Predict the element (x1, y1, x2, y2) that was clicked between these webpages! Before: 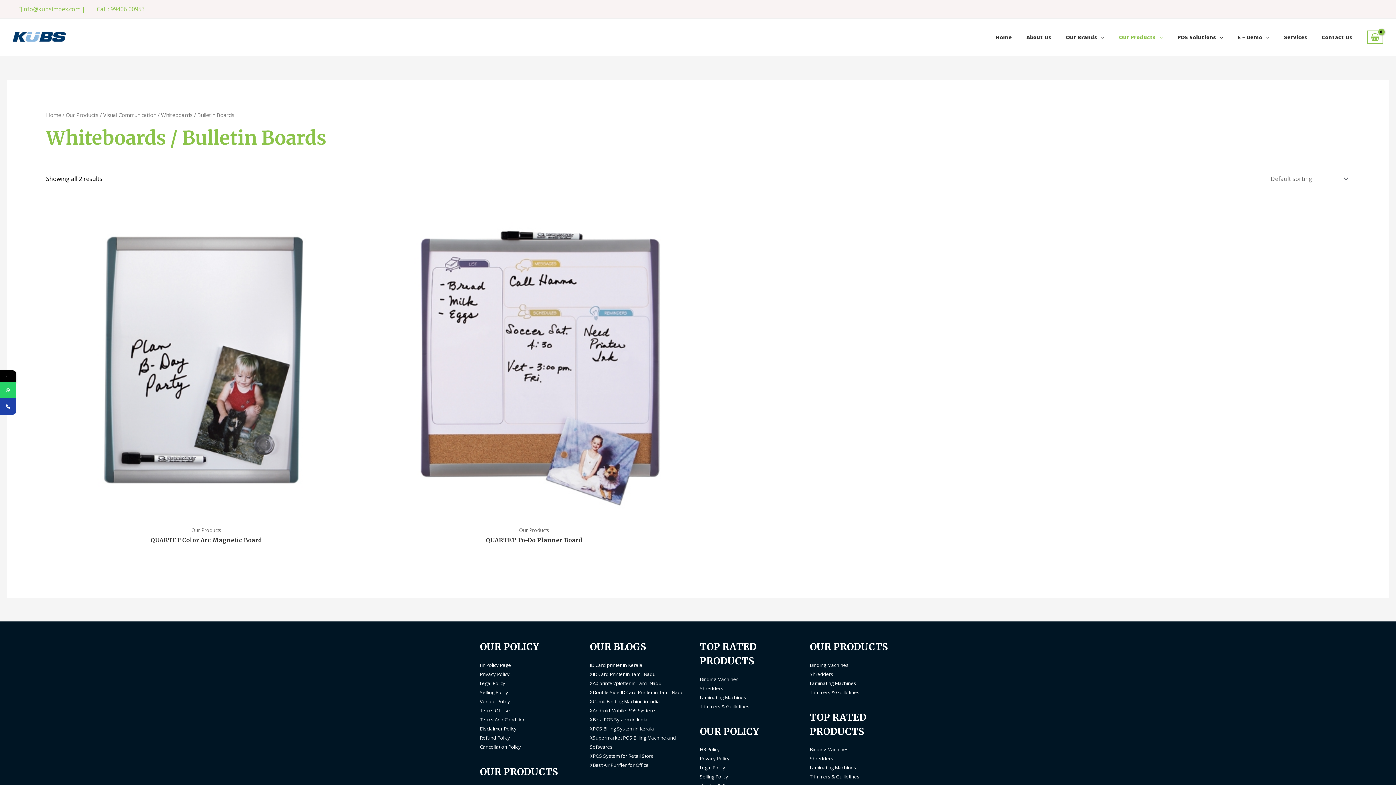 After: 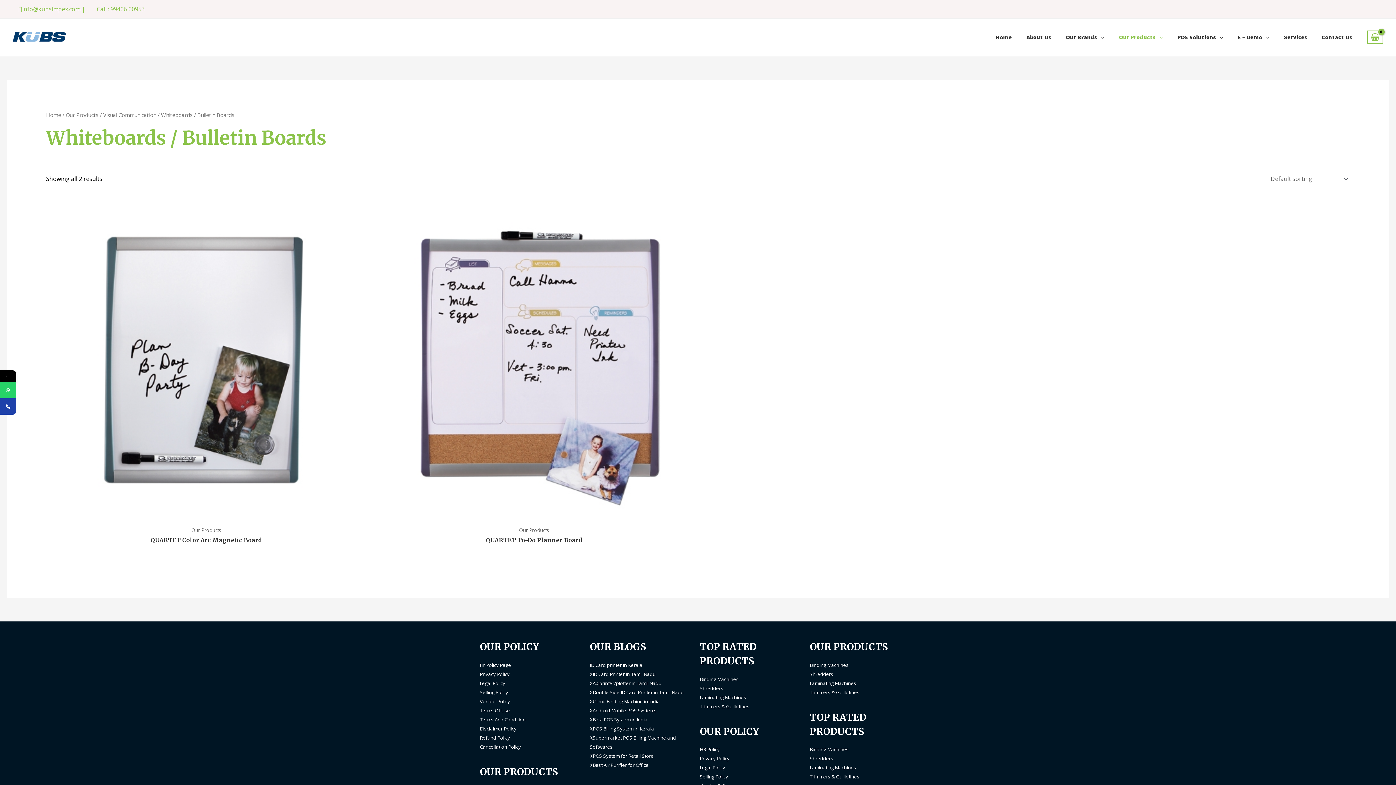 Action: bbox: (90, 0, 150, 18) label: Call : 99406 00953